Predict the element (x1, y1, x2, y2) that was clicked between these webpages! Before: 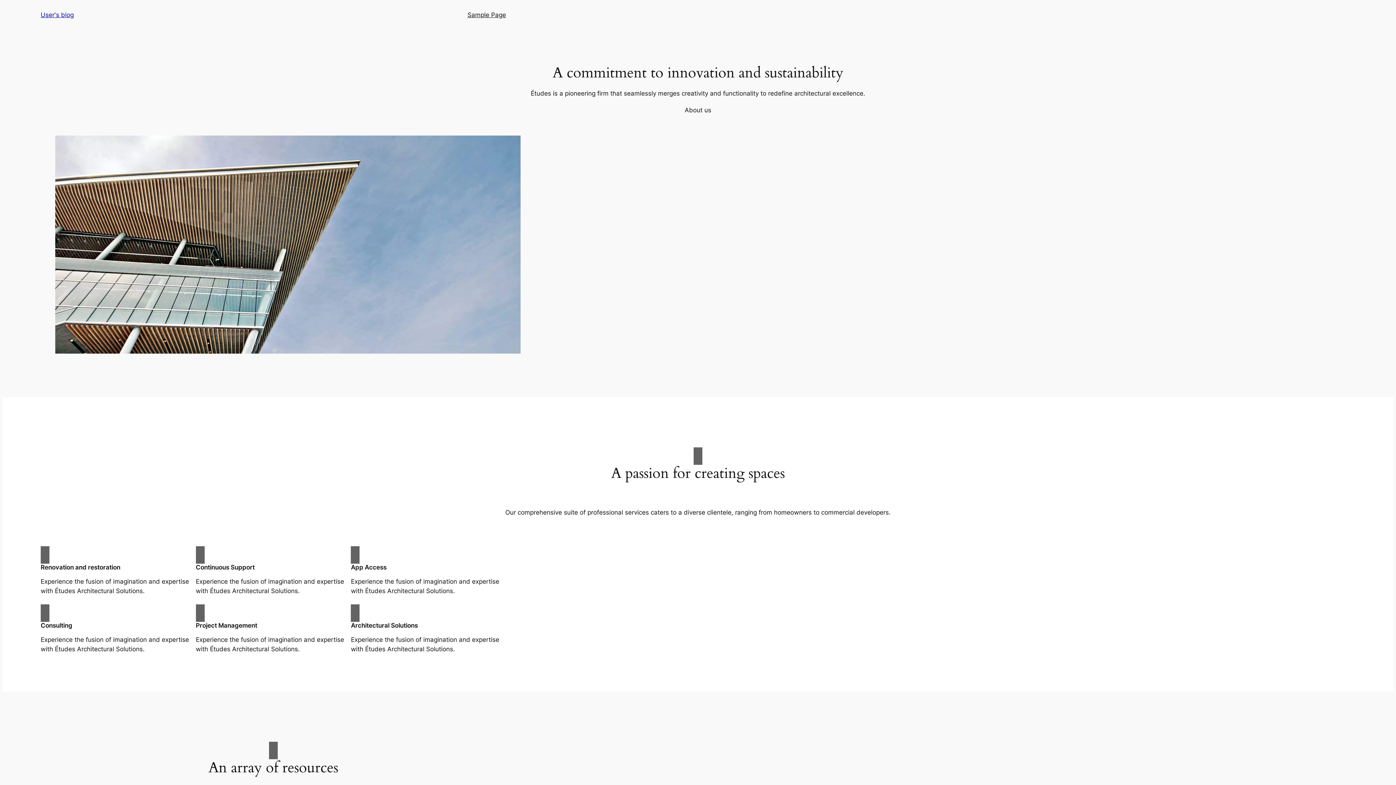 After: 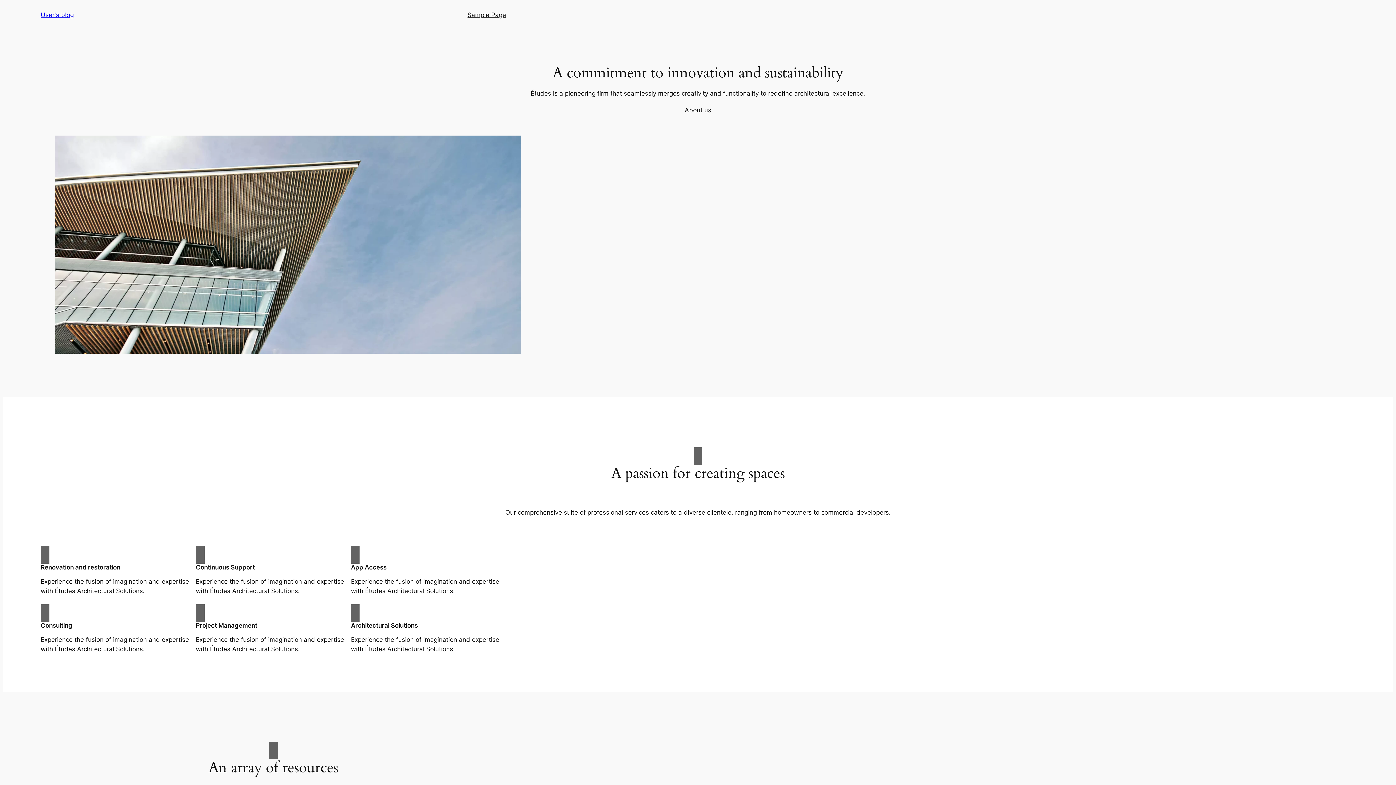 Action: bbox: (684, 105, 711, 114) label: About us